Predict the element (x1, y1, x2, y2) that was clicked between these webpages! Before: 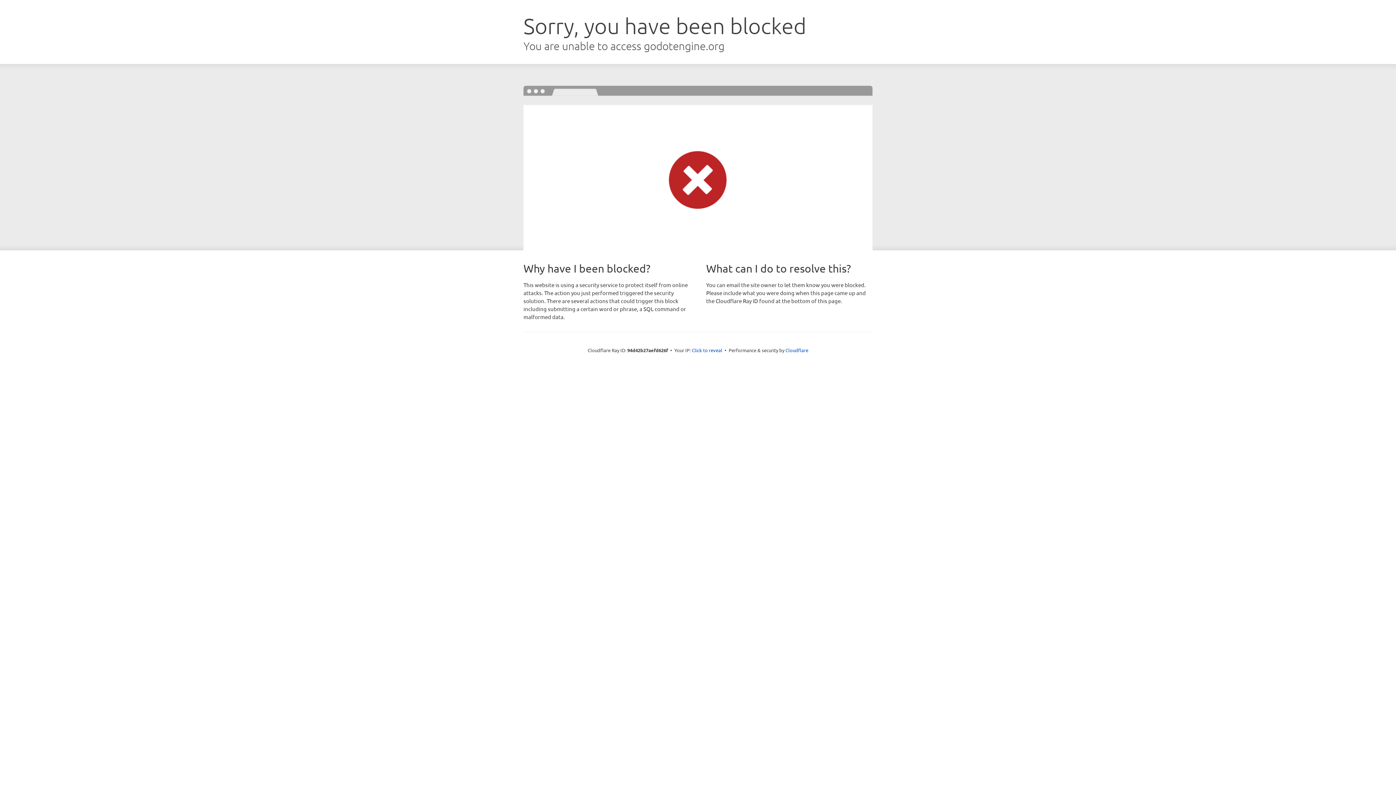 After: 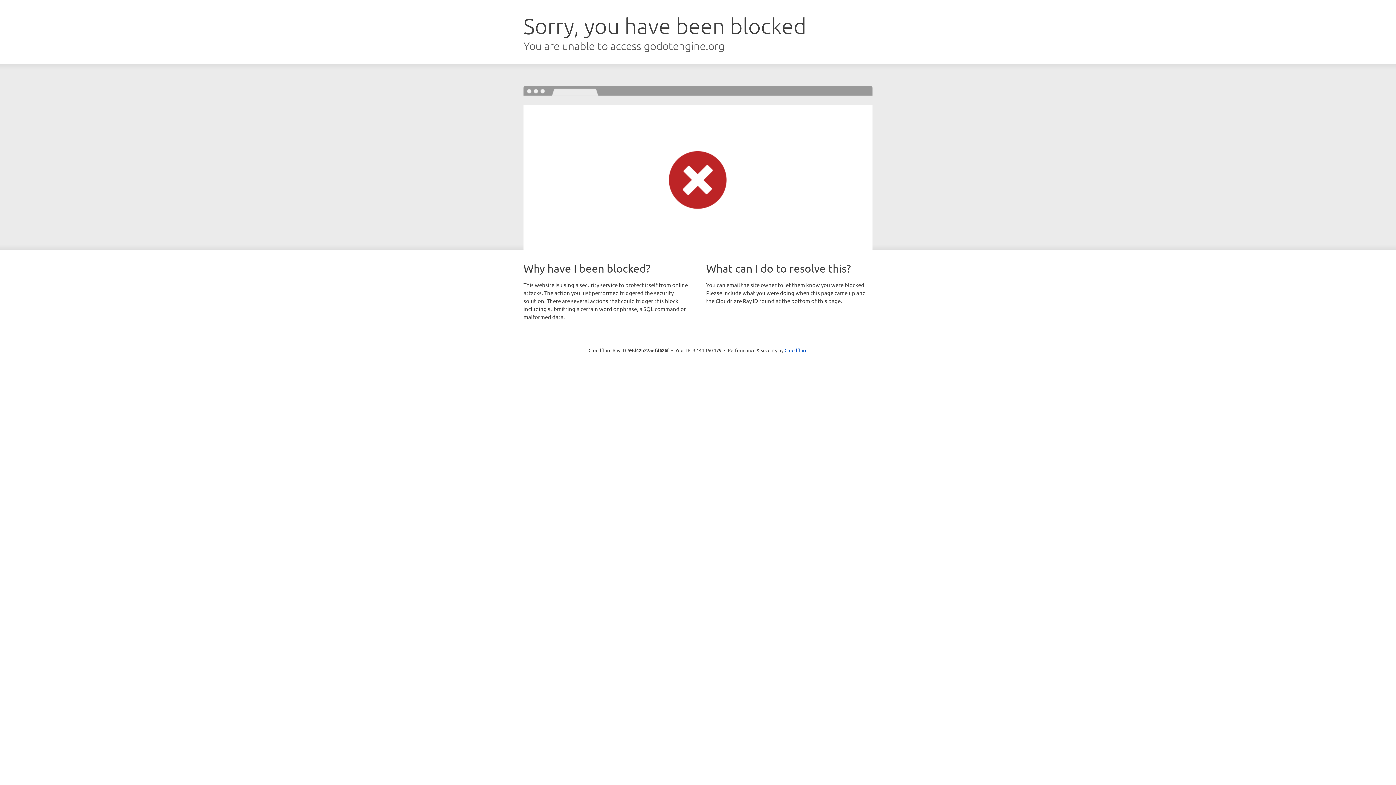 Action: label: Click to reveal bbox: (692, 346, 722, 353)